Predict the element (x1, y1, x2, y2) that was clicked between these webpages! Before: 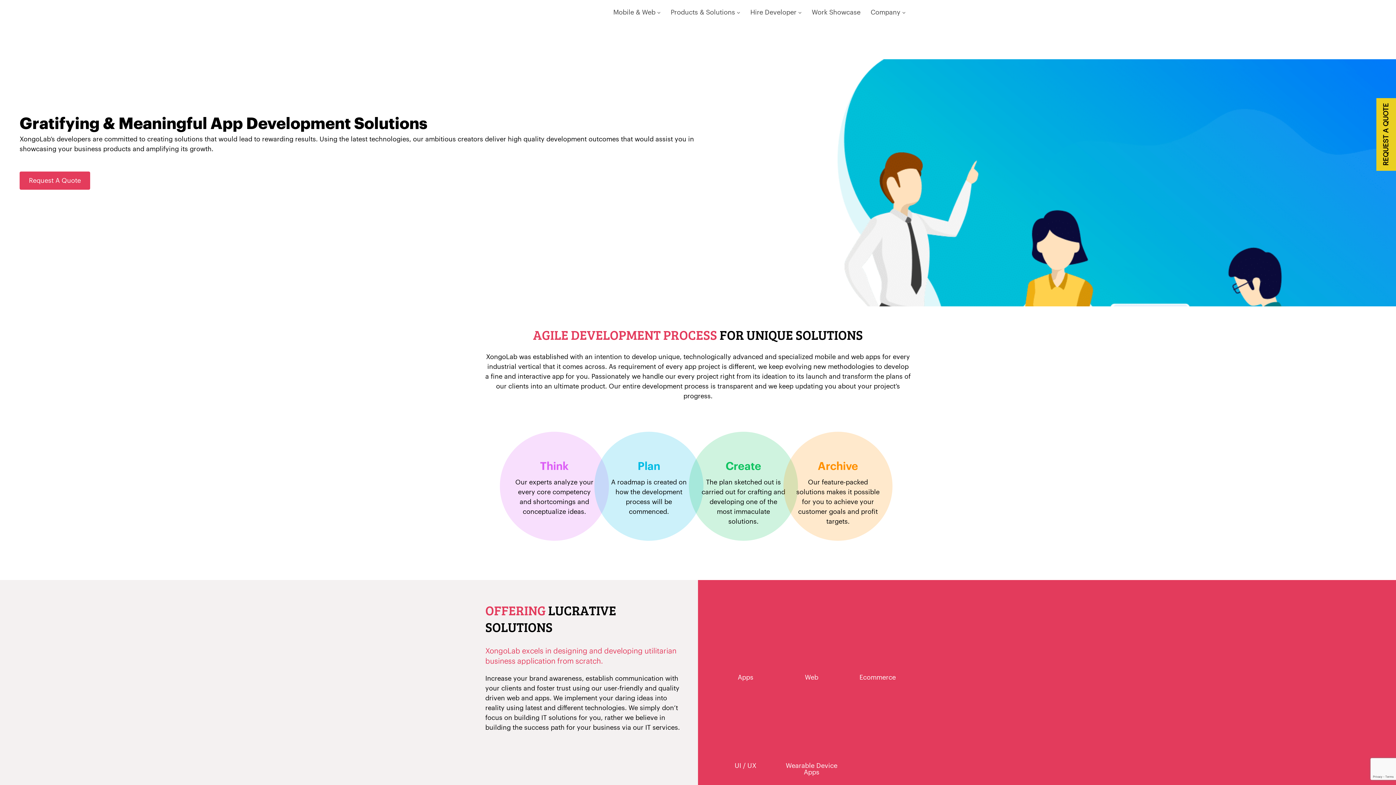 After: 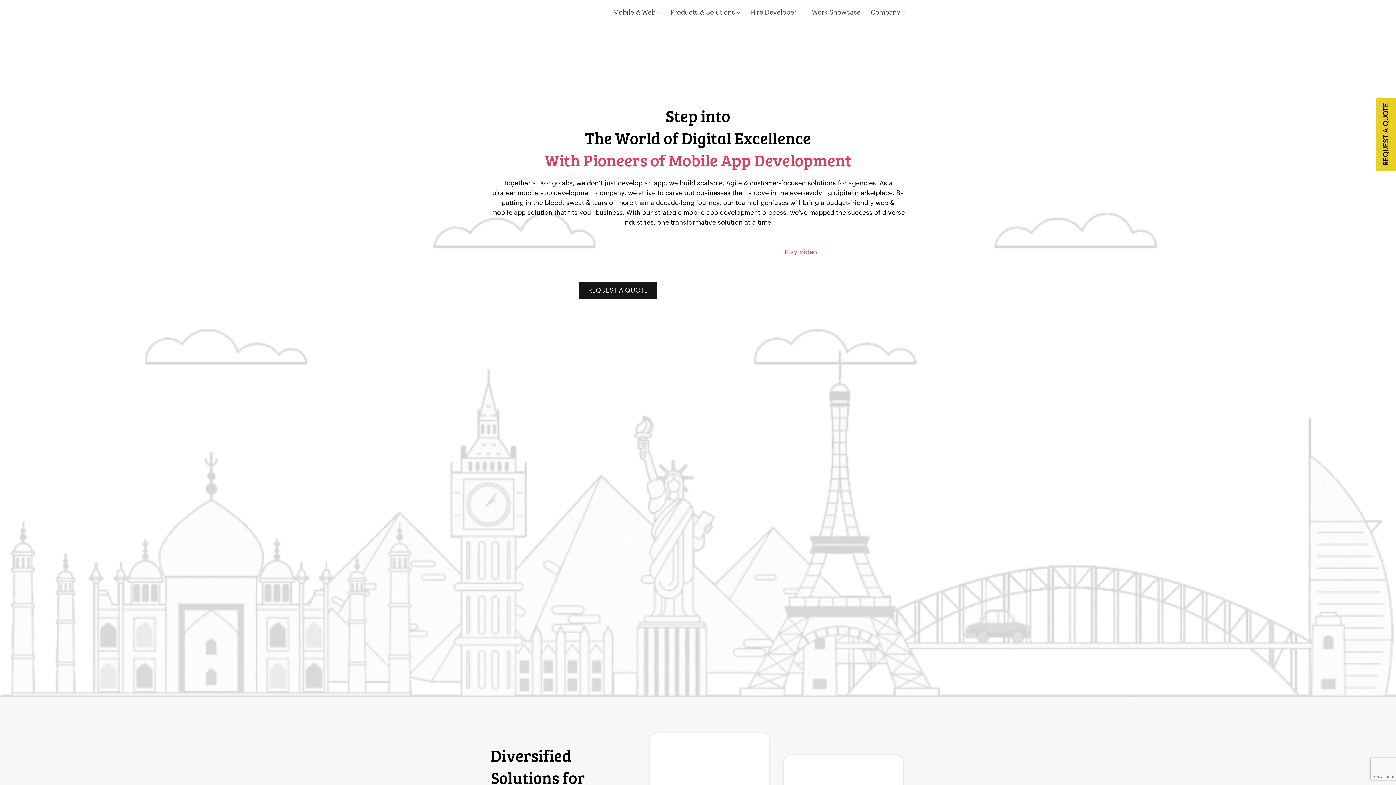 Action: bbox: (485, 52, 556, 59)